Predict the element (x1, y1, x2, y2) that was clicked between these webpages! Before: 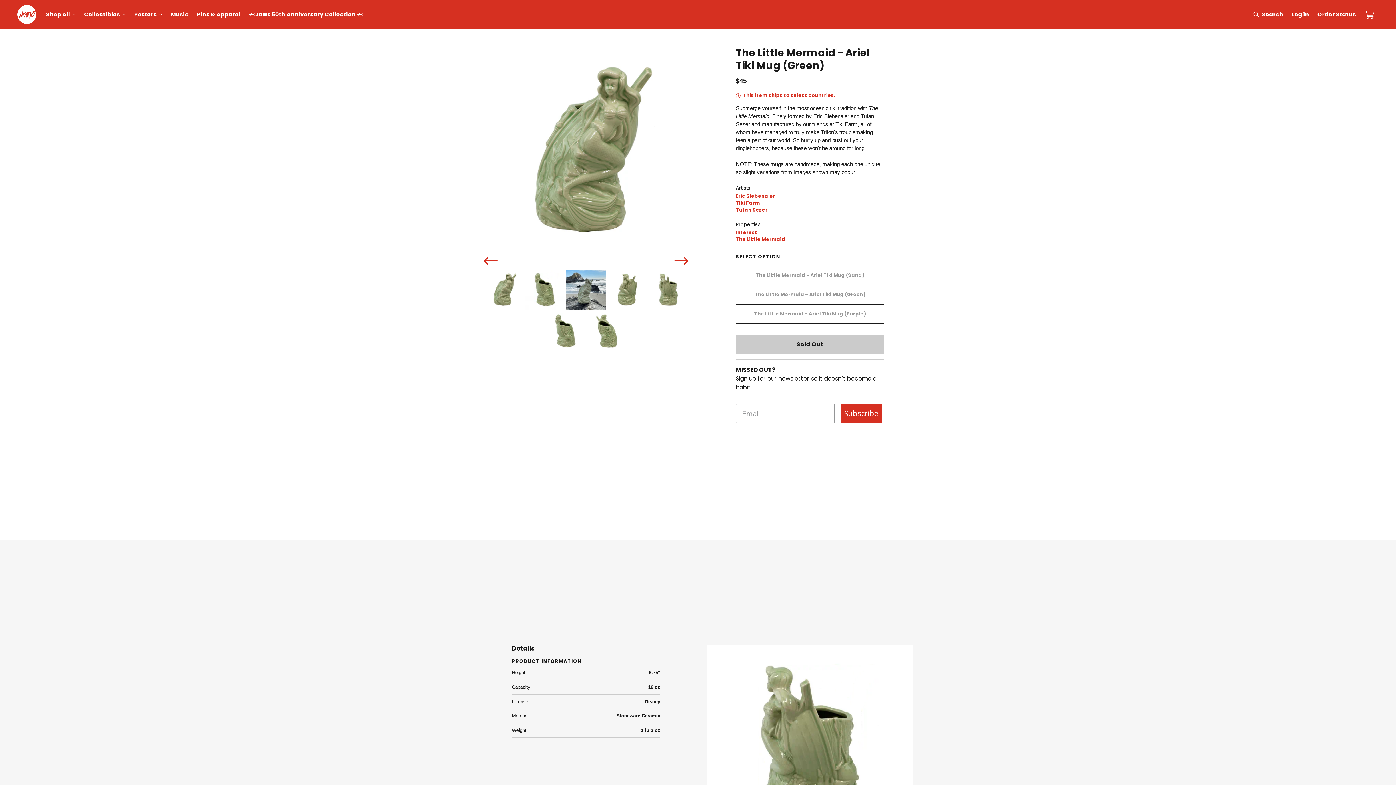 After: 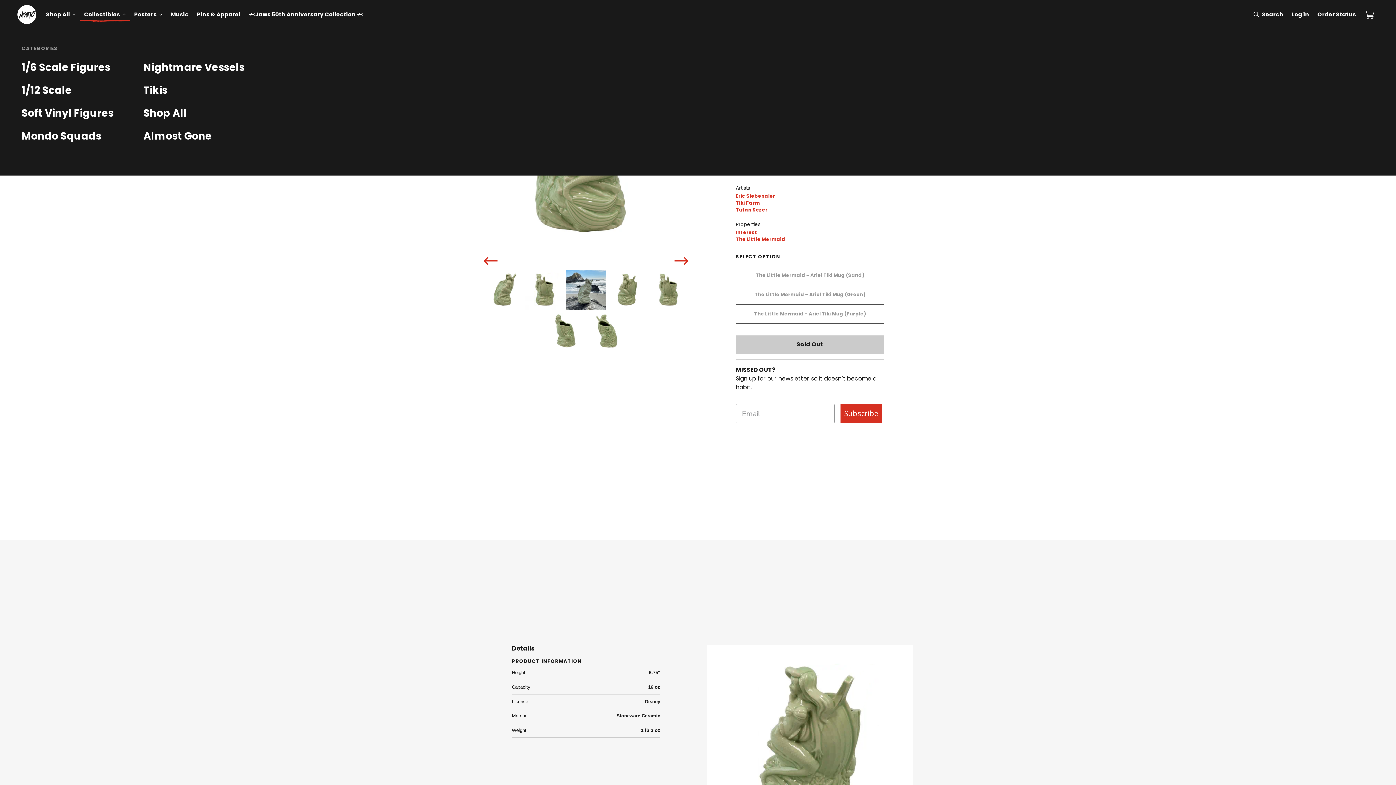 Action: label: Collectibles bbox: (79, 7, 130, 21)